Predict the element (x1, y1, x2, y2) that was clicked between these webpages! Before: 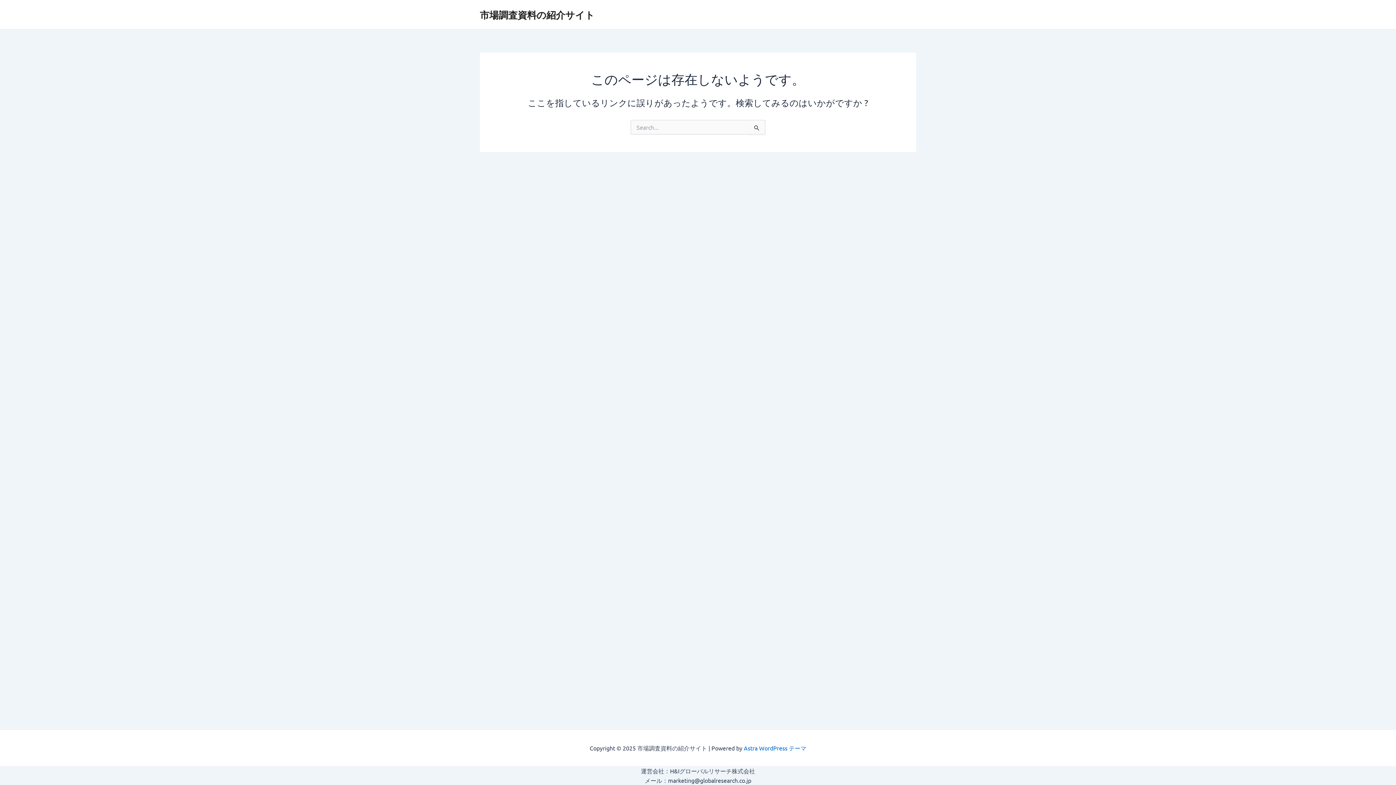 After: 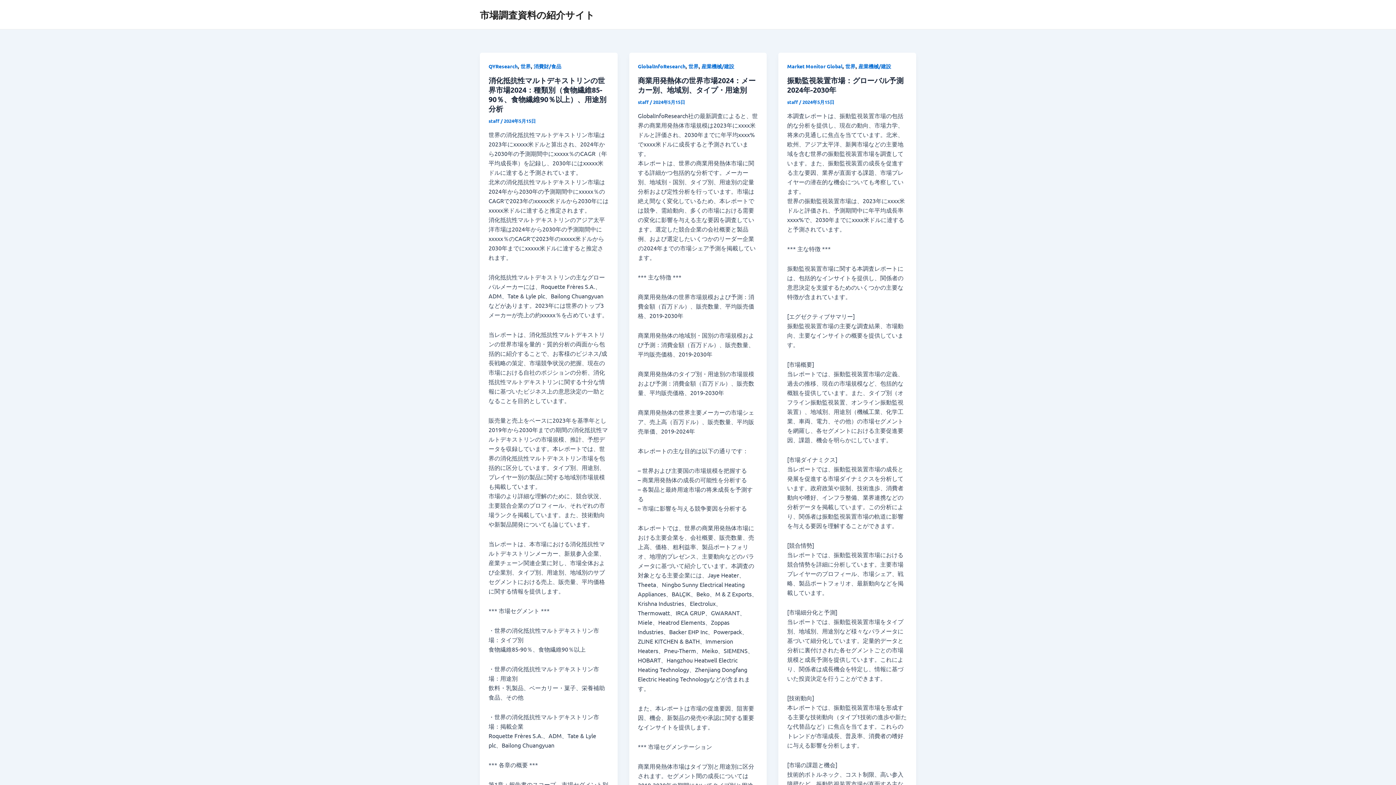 Action: bbox: (480, 8, 594, 20) label: 市場調査資料の紹介サイト